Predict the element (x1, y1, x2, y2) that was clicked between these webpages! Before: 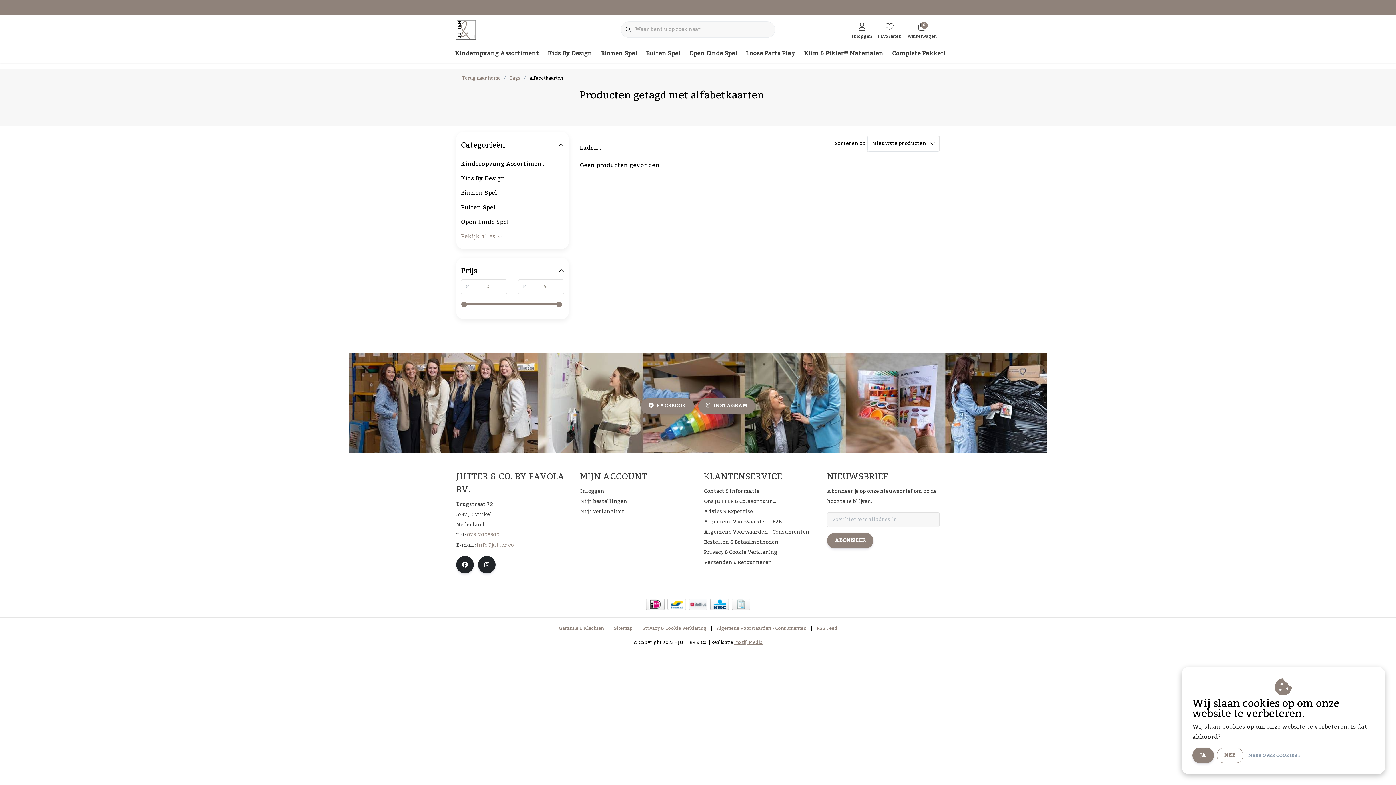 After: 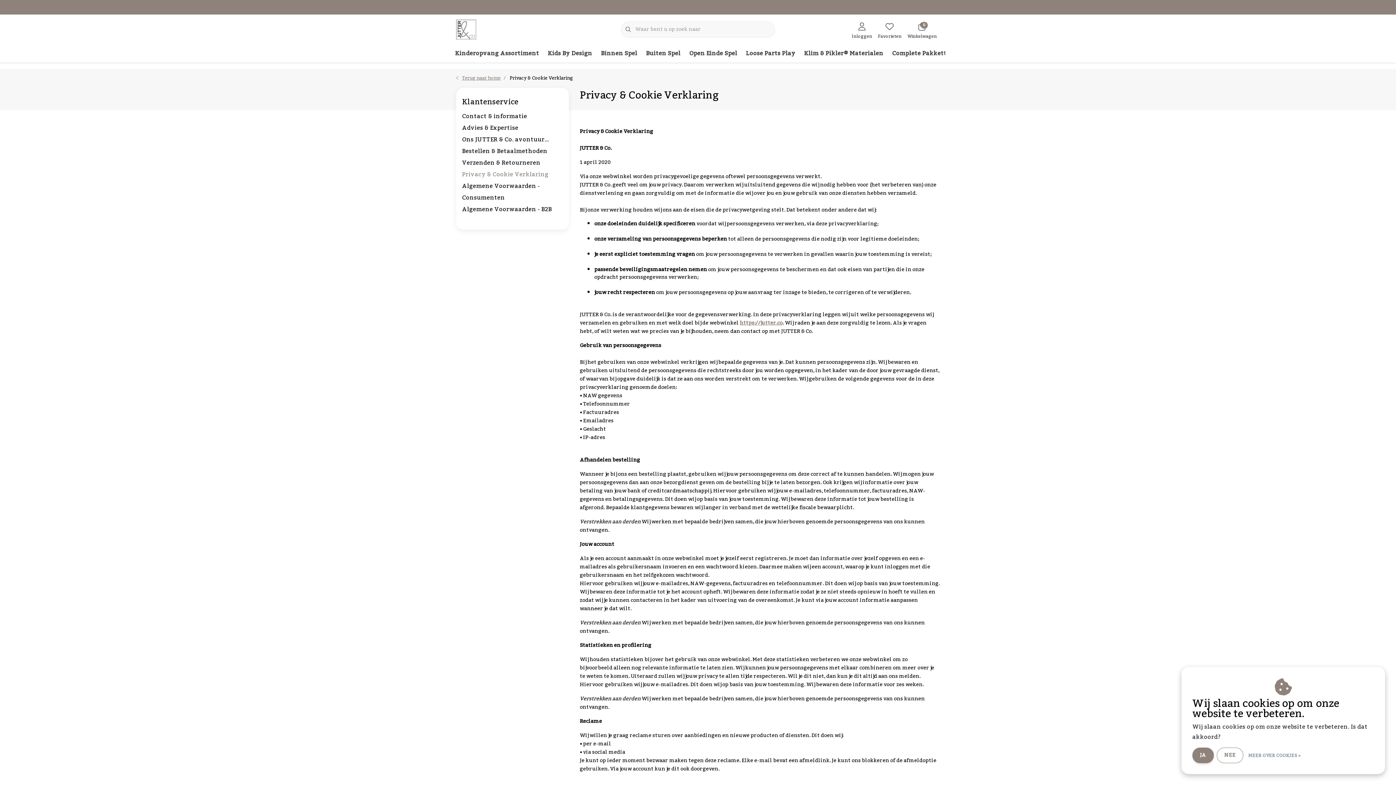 Action: bbox: (697, 547, 777, 557) label: Privacy & Cookie Verklaring